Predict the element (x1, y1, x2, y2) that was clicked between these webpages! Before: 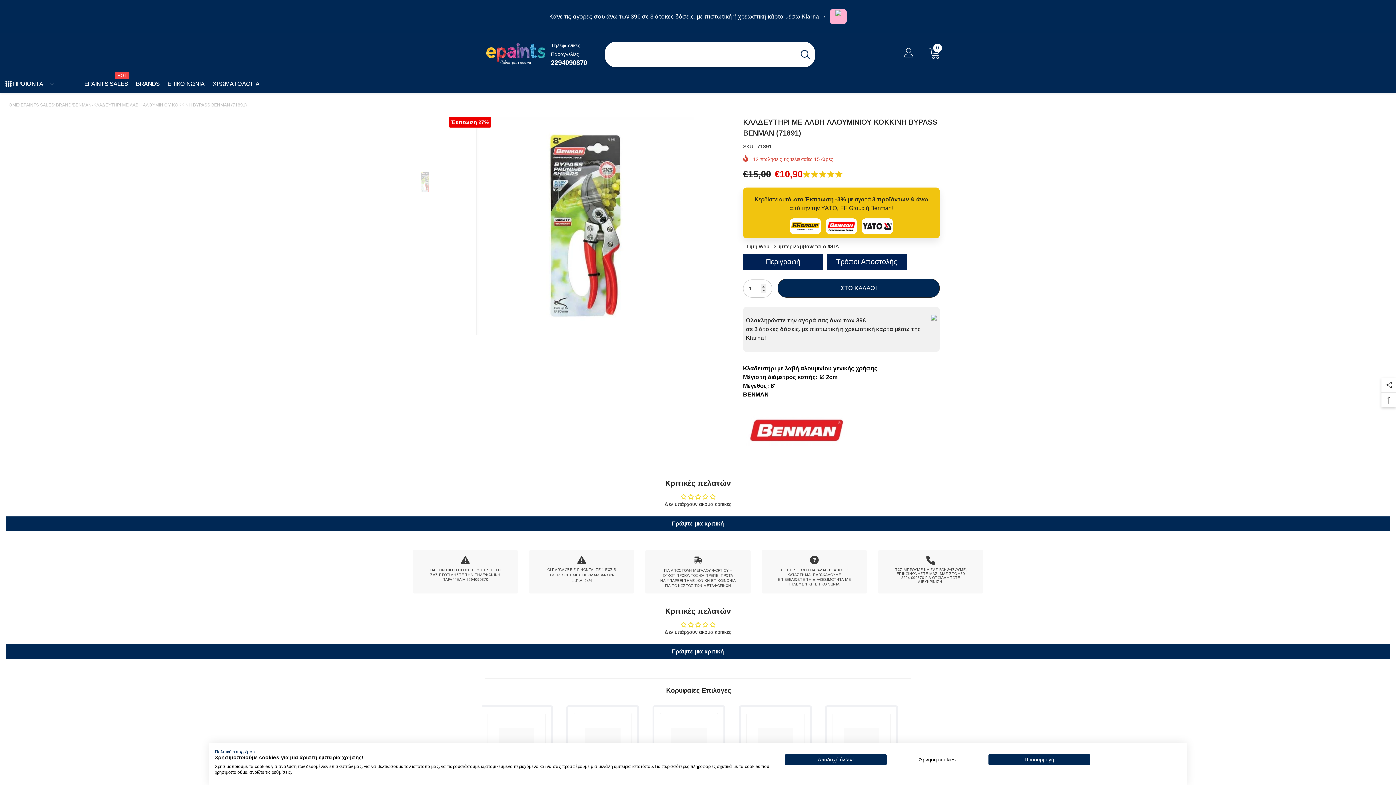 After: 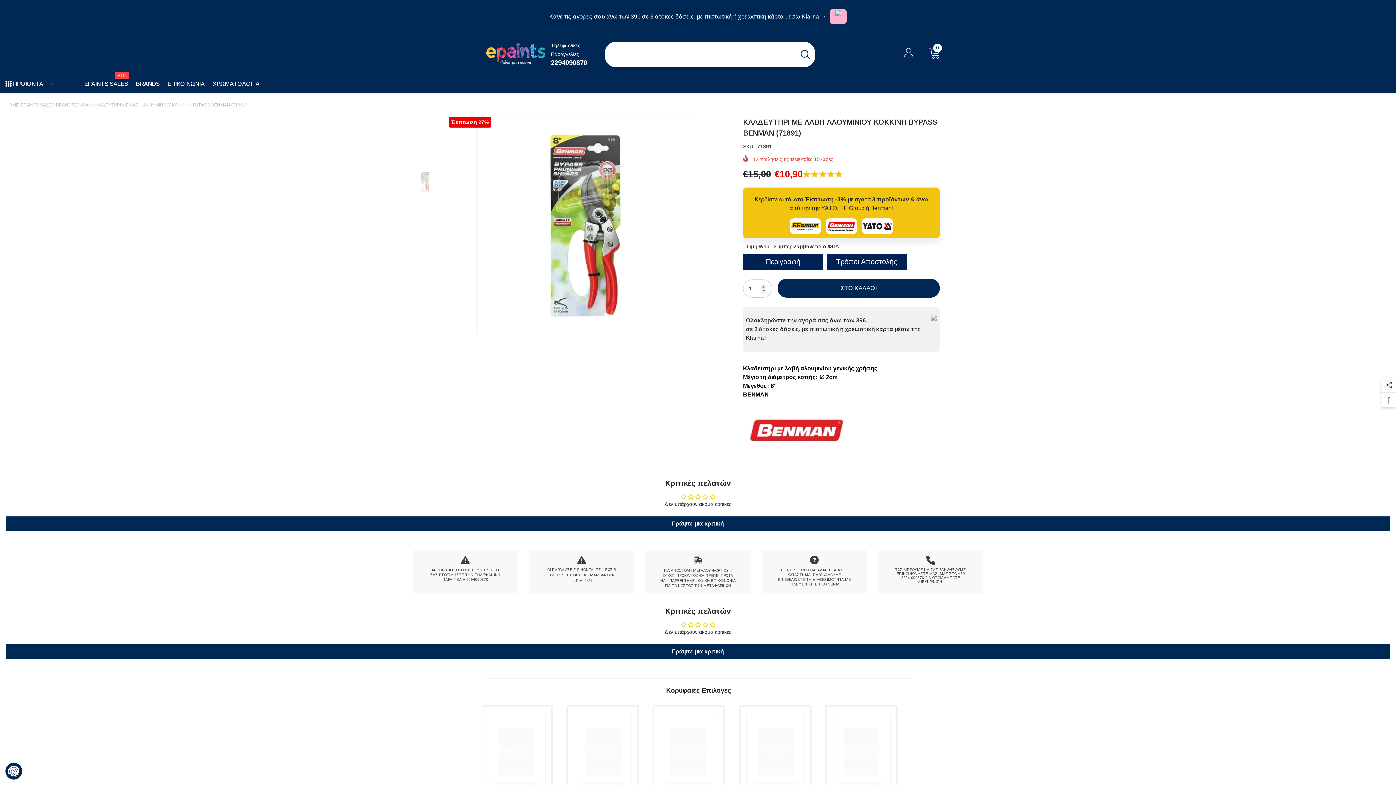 Action: label: Άρνηση όλων των cookies bbox: (886, 754, 988, 765)